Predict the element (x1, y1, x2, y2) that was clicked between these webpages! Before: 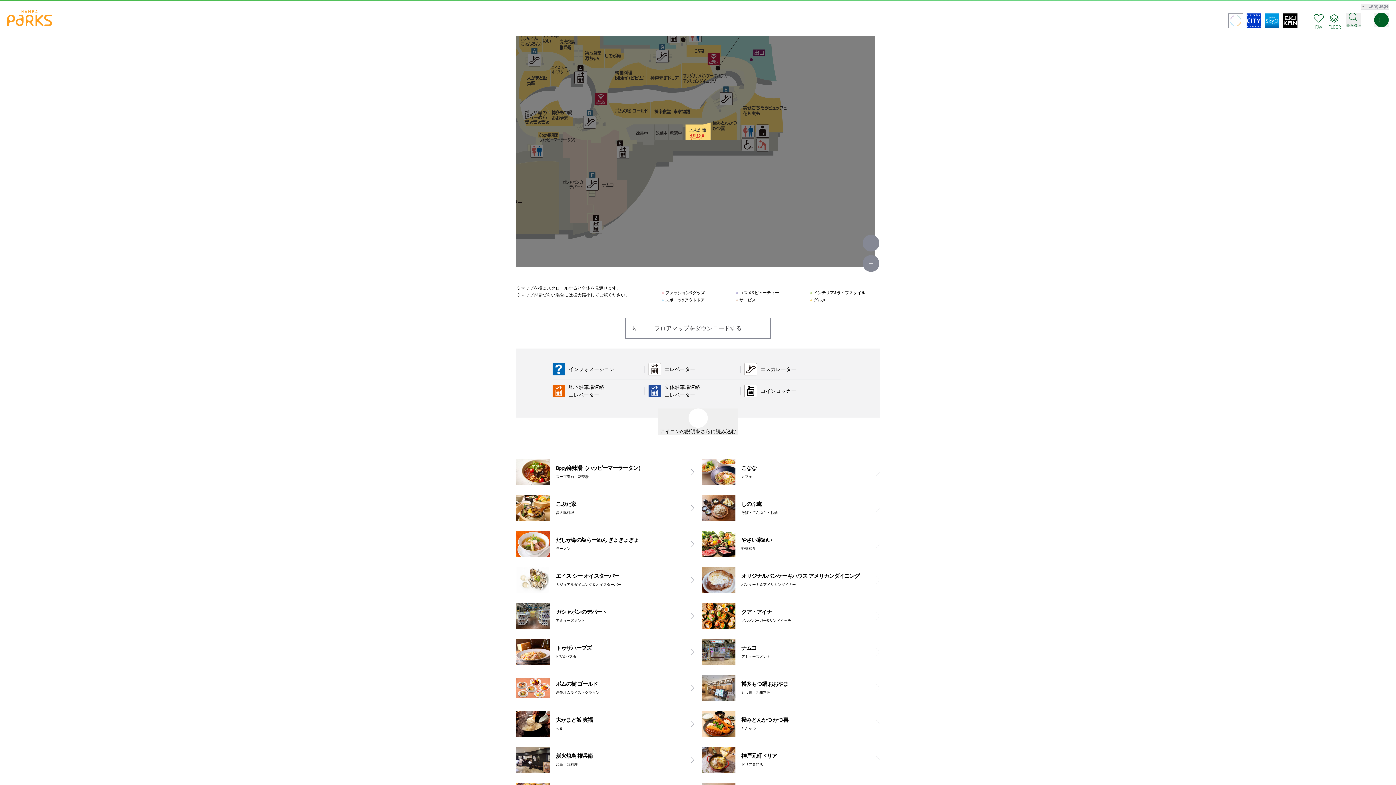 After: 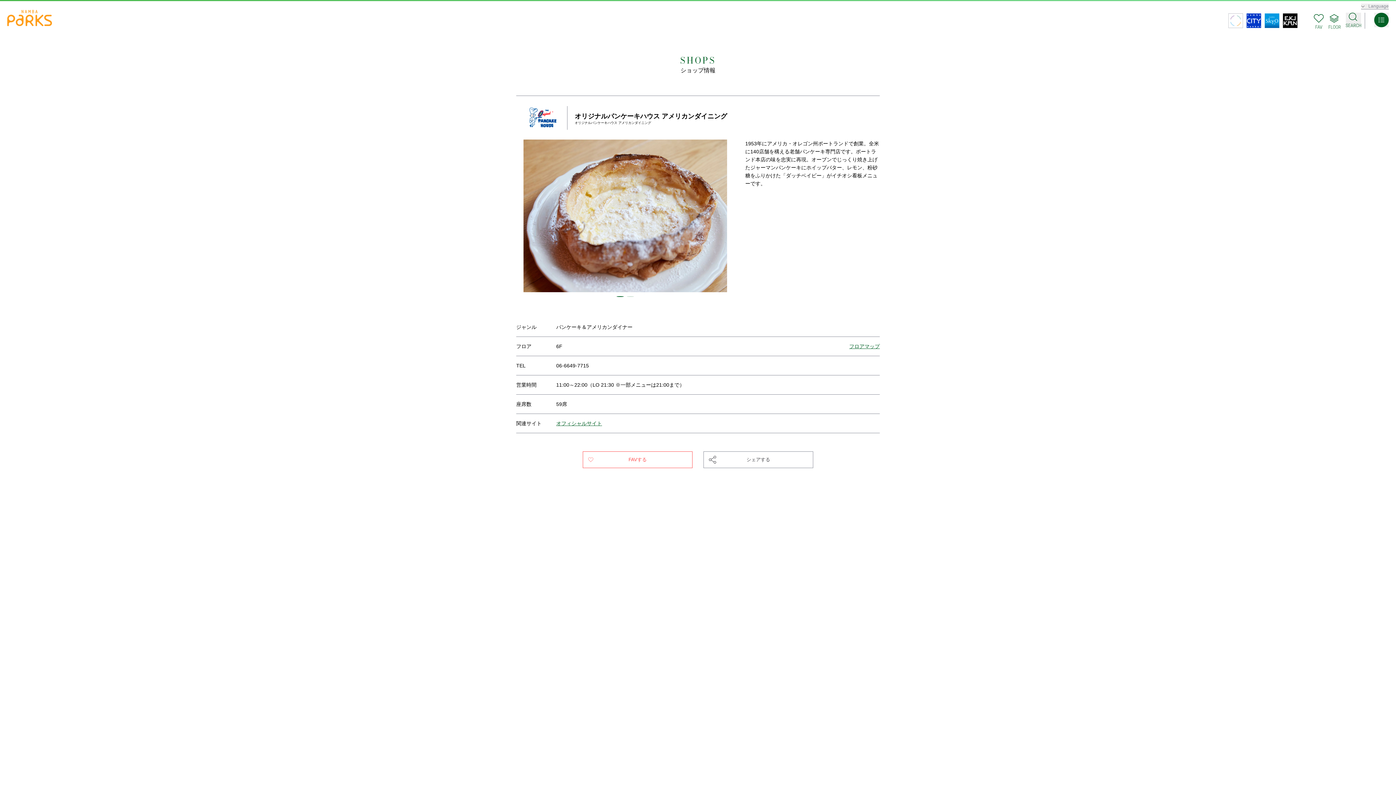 Action: bbox: (701, 562, 880, 598) label: オリジナルパンケーキハウス アメリカンダイニング

パンケーキ＆アメリカンダイナー